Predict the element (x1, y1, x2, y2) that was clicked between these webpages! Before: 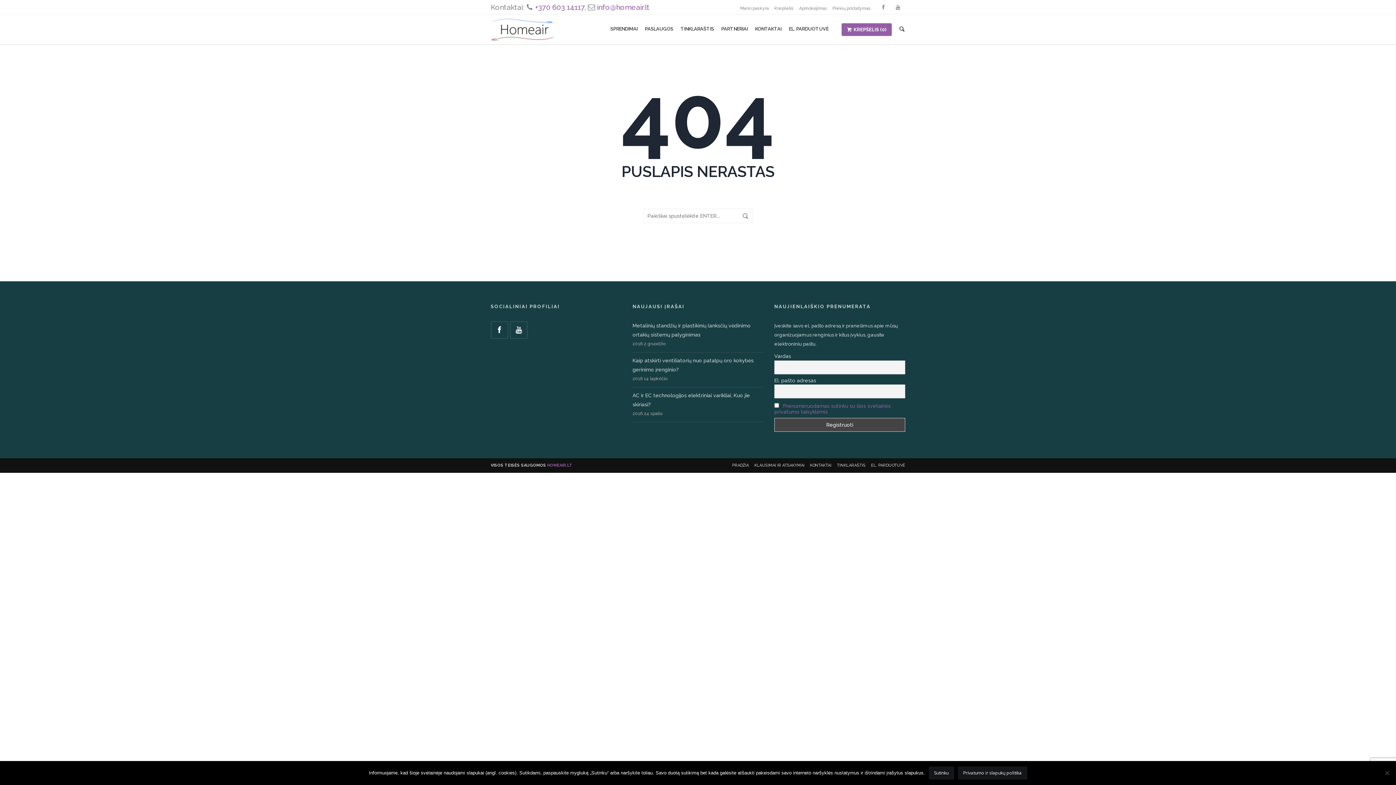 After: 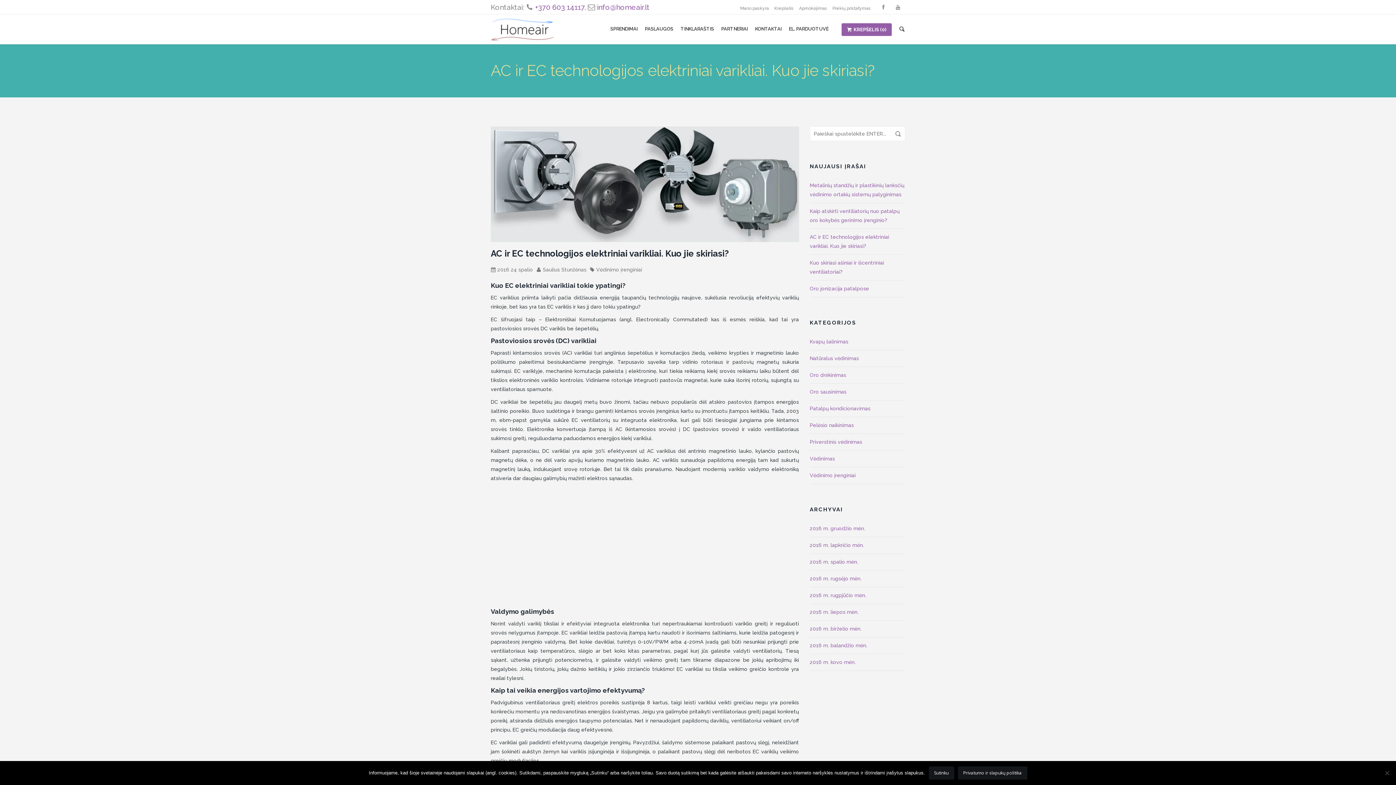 Action: label: AC ir EC technologijos elektriniai varikliai. Kuo jie skiriasi? bbox: (632, 391, 763, 409)